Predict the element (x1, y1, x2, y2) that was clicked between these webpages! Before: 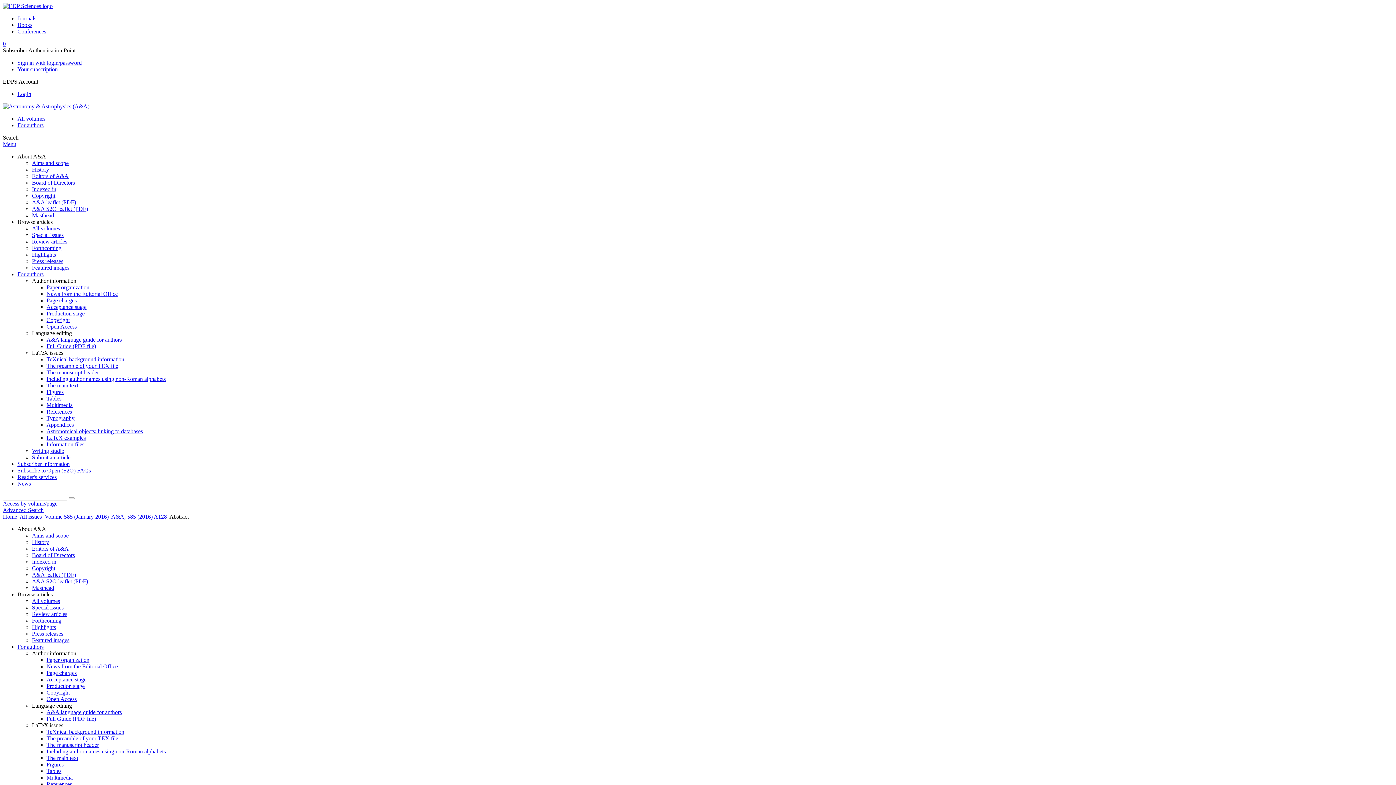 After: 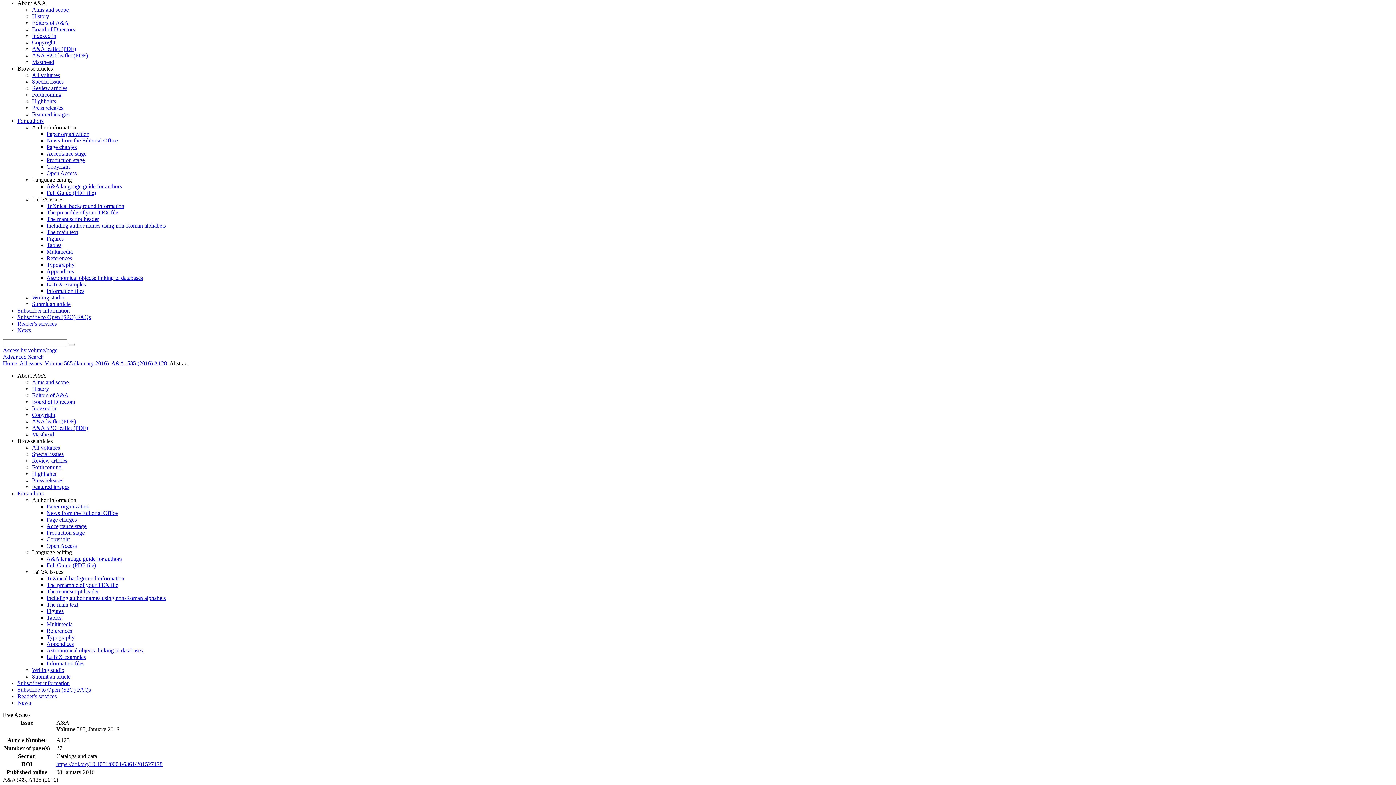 Action: label: Menu bbox: (2, 141, 16, 147)